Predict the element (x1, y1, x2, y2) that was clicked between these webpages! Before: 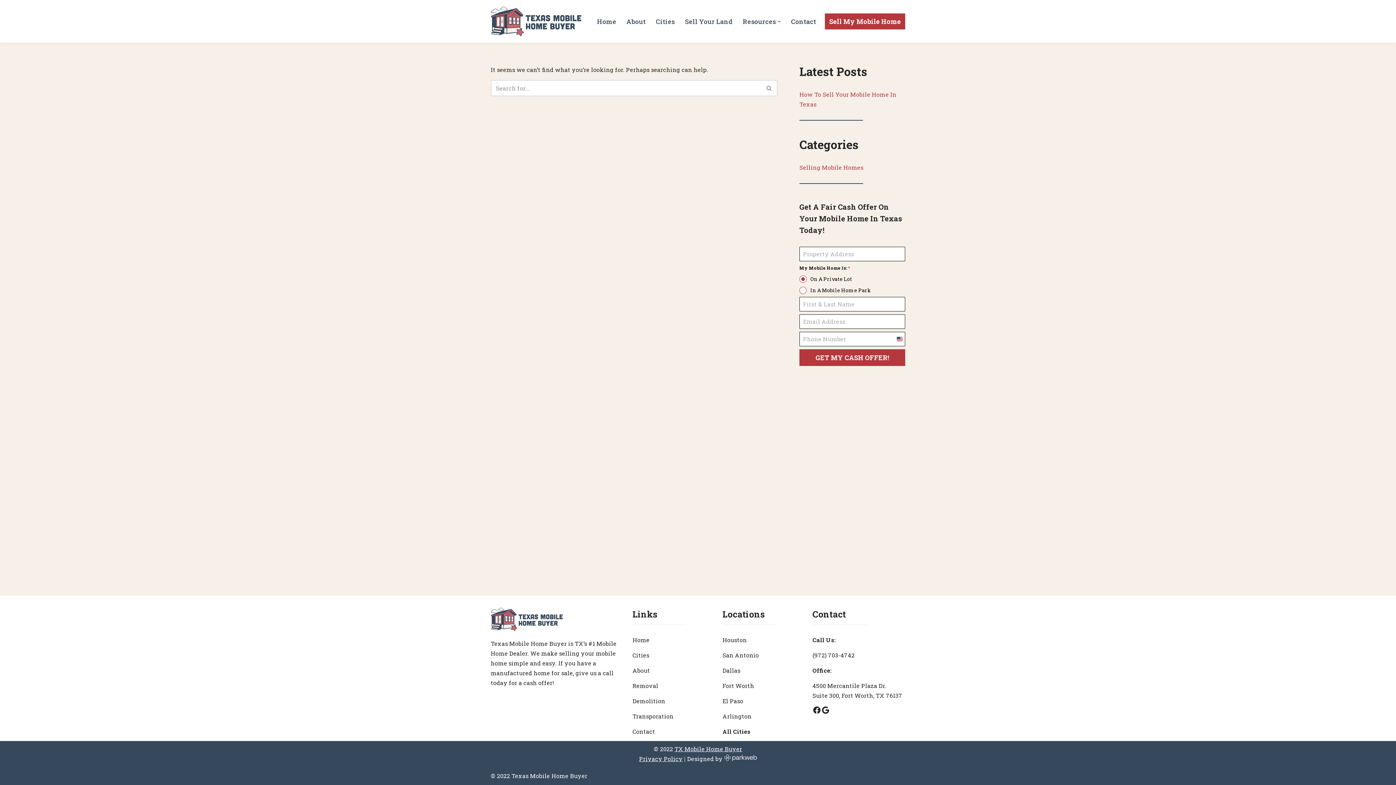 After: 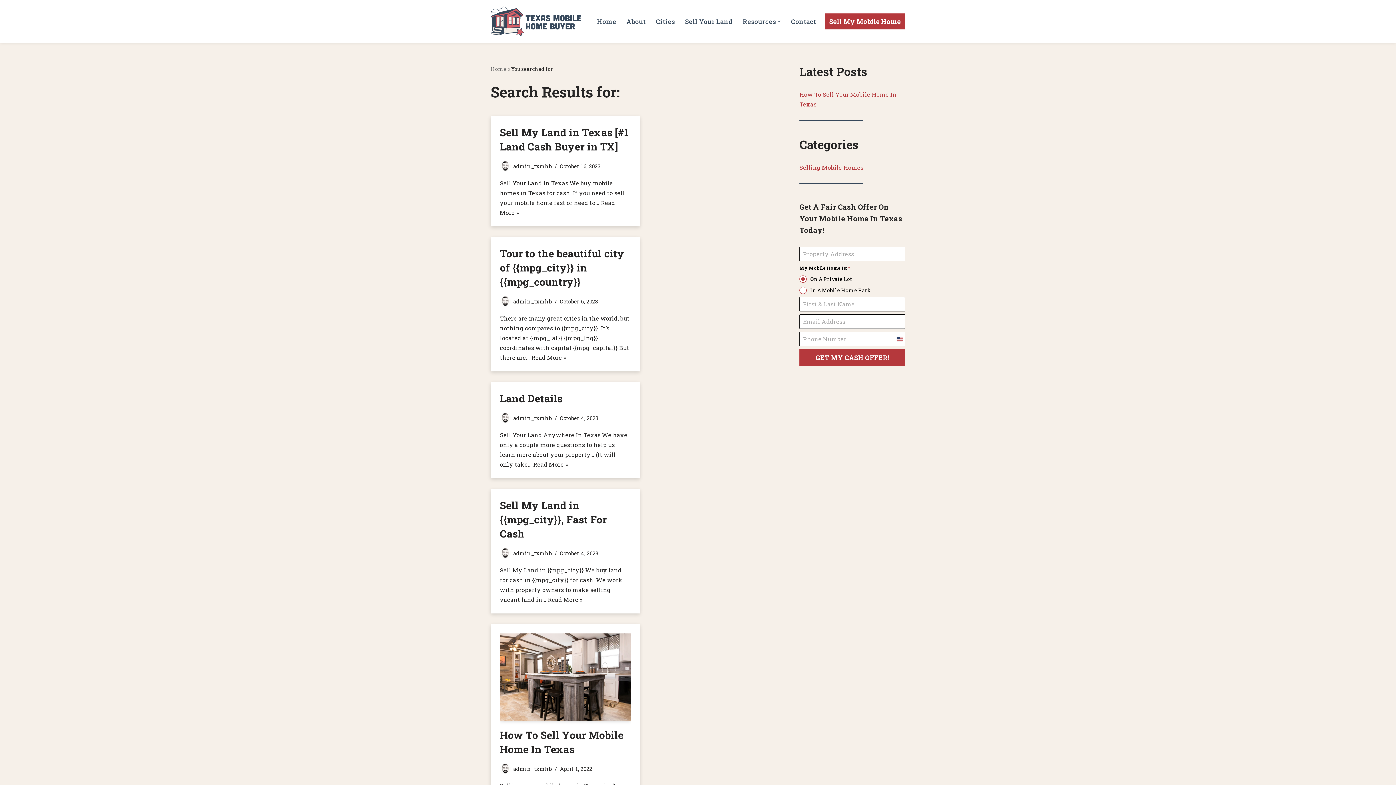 Action: bbox: (761, 80, 777, 96) label: Search